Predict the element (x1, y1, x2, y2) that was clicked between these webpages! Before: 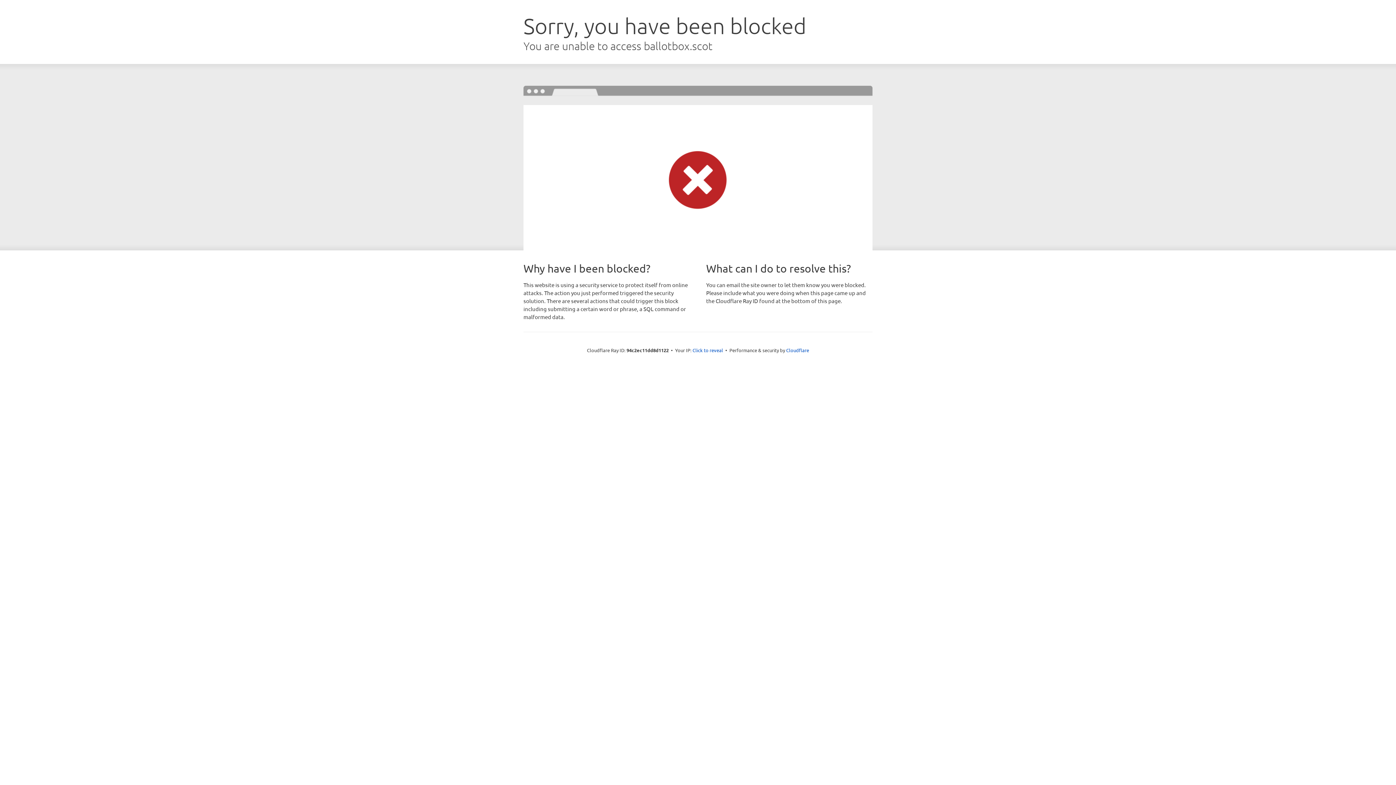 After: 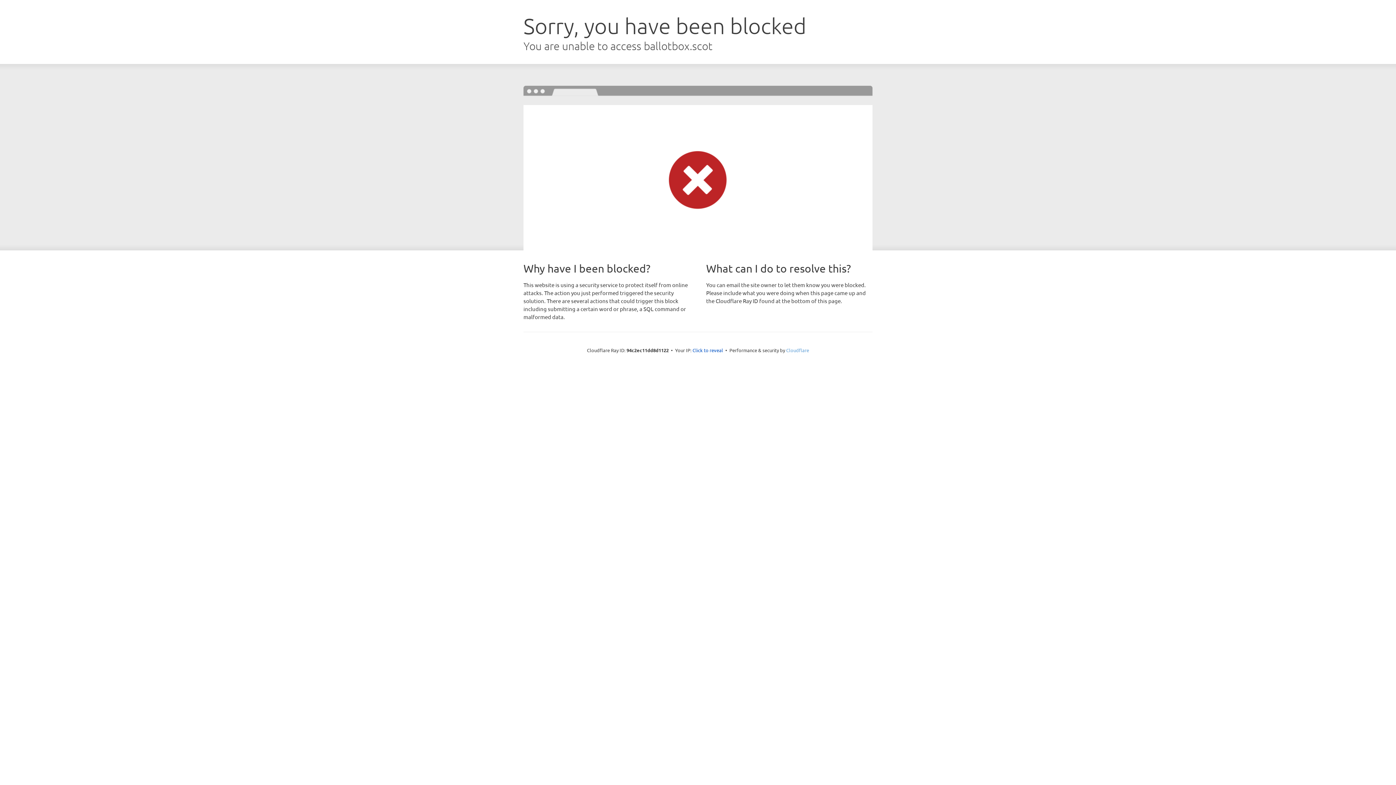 Action: bbox: (786, 347, 809, 353) label: Cloudflare